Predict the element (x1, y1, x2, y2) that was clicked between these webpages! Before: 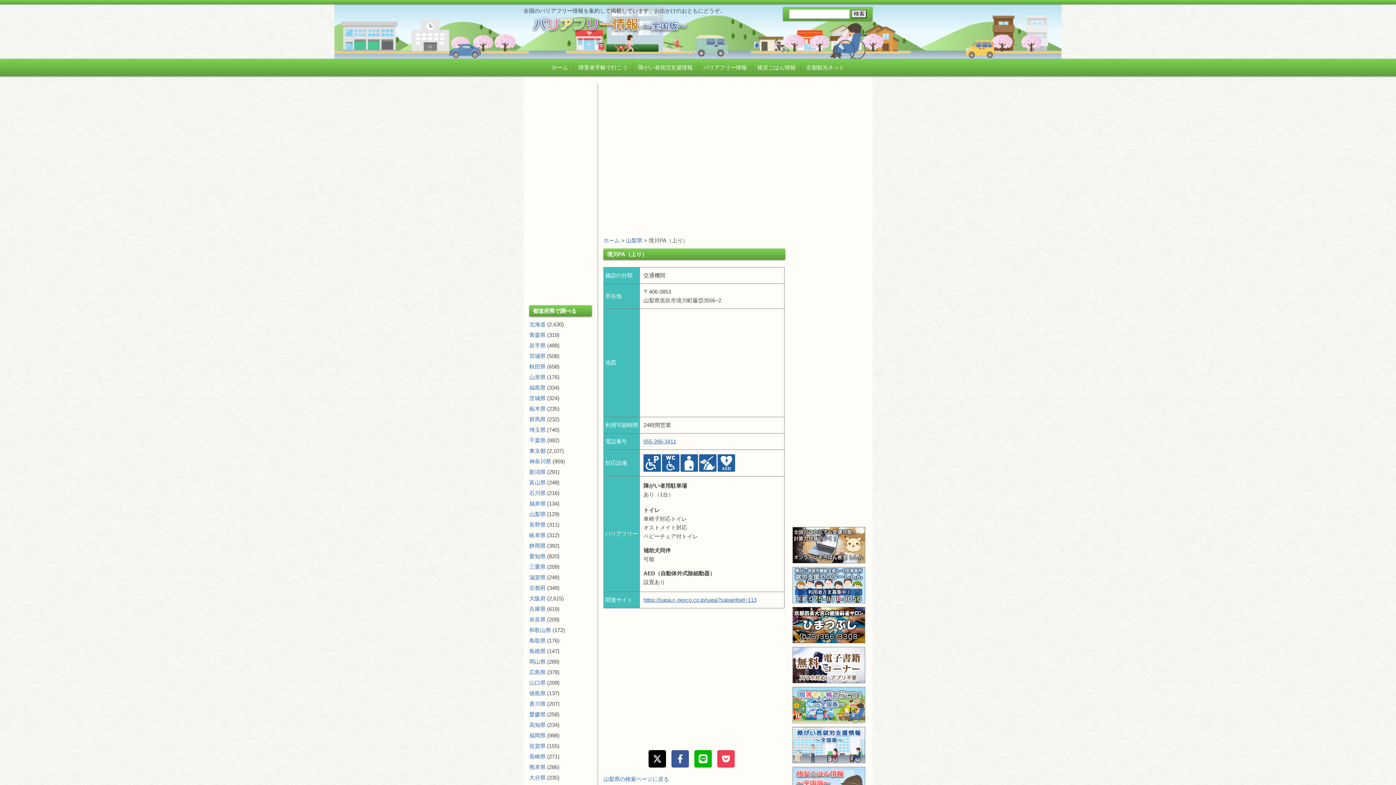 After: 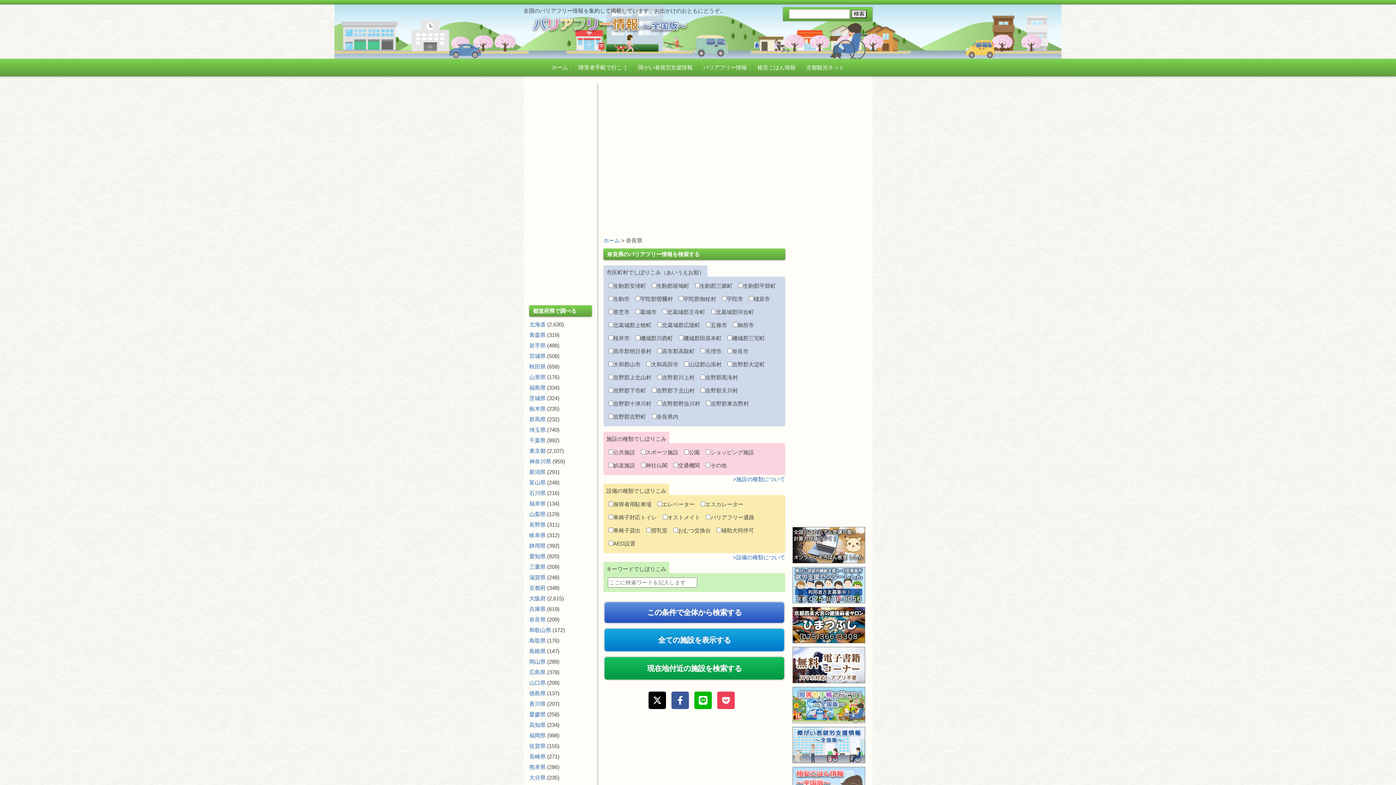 Action: bbox: (529, 616, 545, 622) label: 奈良県